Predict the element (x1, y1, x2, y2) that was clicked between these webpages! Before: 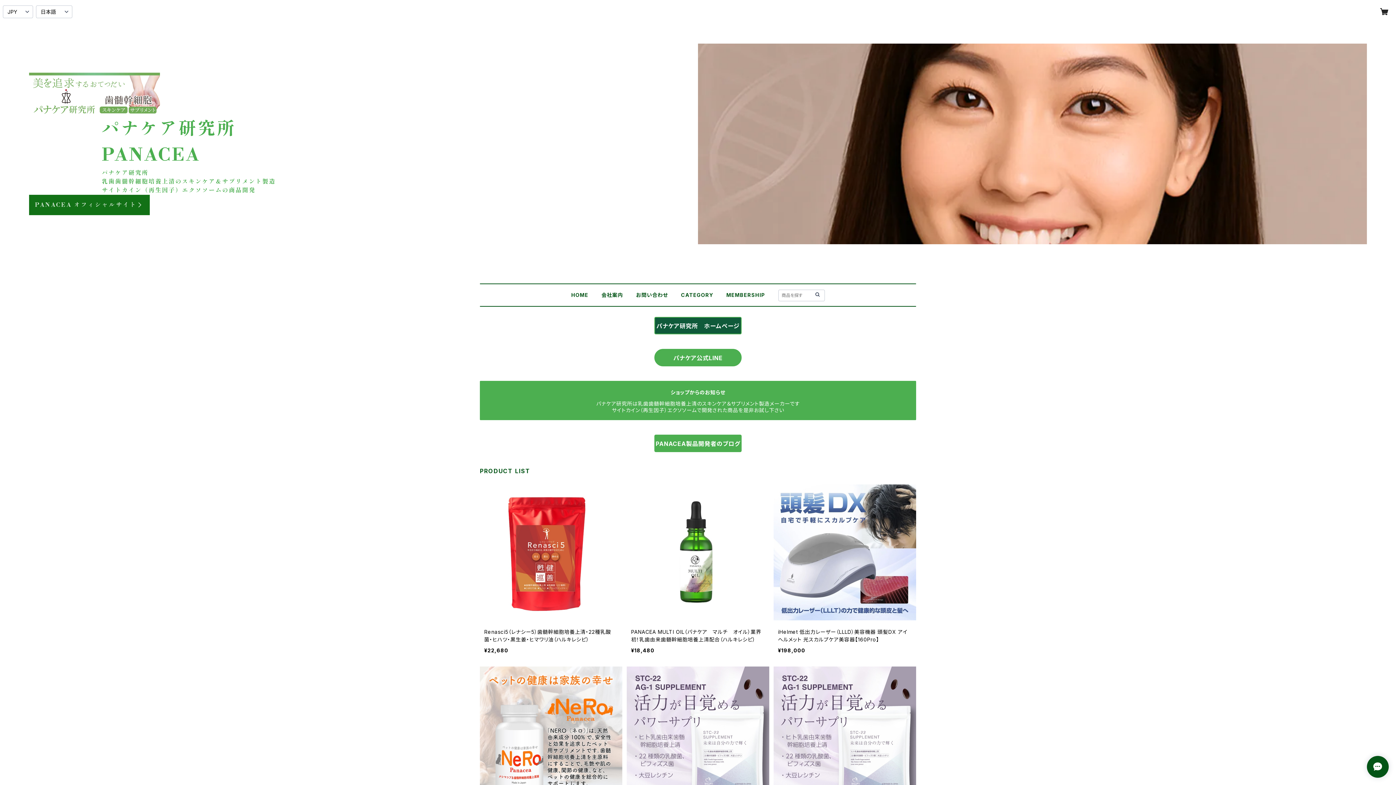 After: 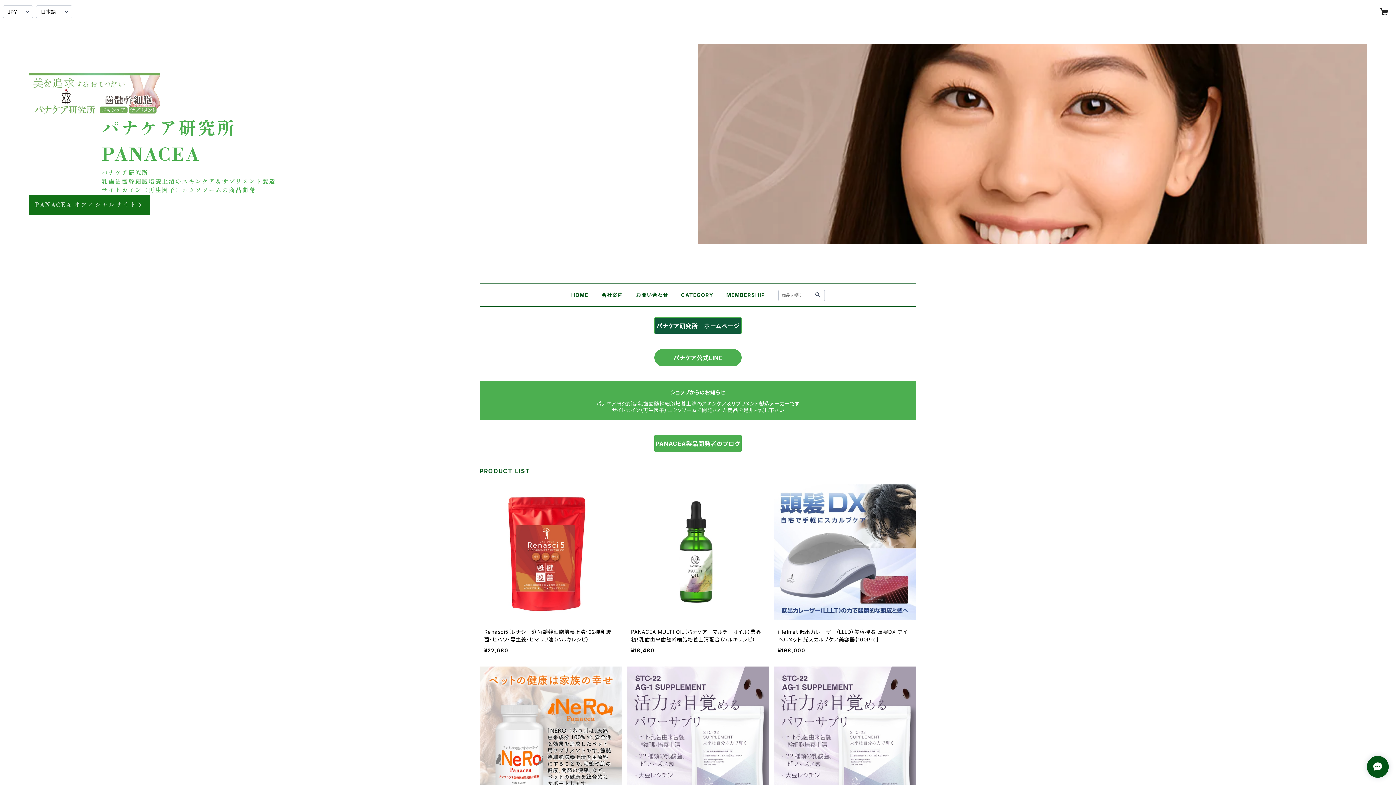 Action: bbox: (814, 291, 821, 298)